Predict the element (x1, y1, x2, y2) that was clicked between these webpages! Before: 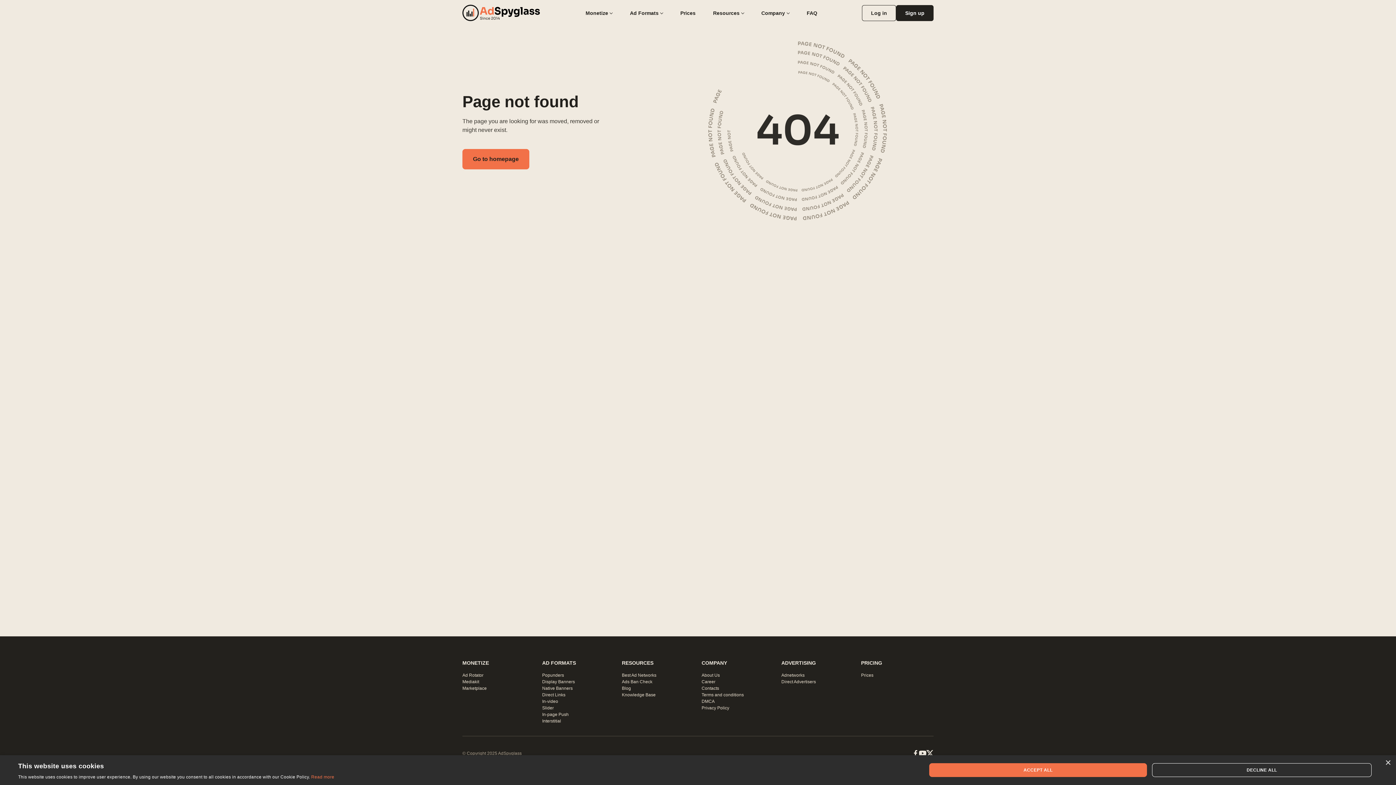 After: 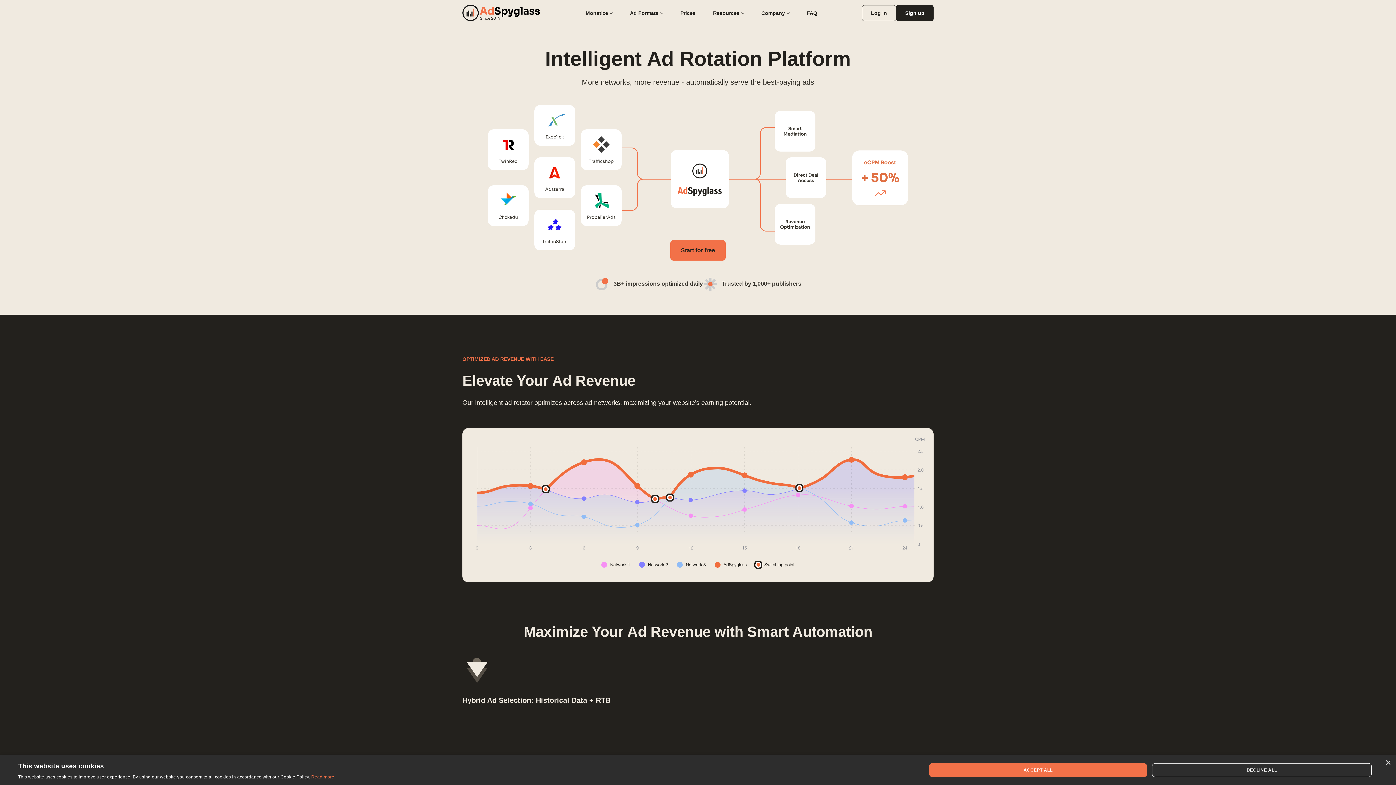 Action: label: Go to homepage bbox: (462, 149, 529, 169)